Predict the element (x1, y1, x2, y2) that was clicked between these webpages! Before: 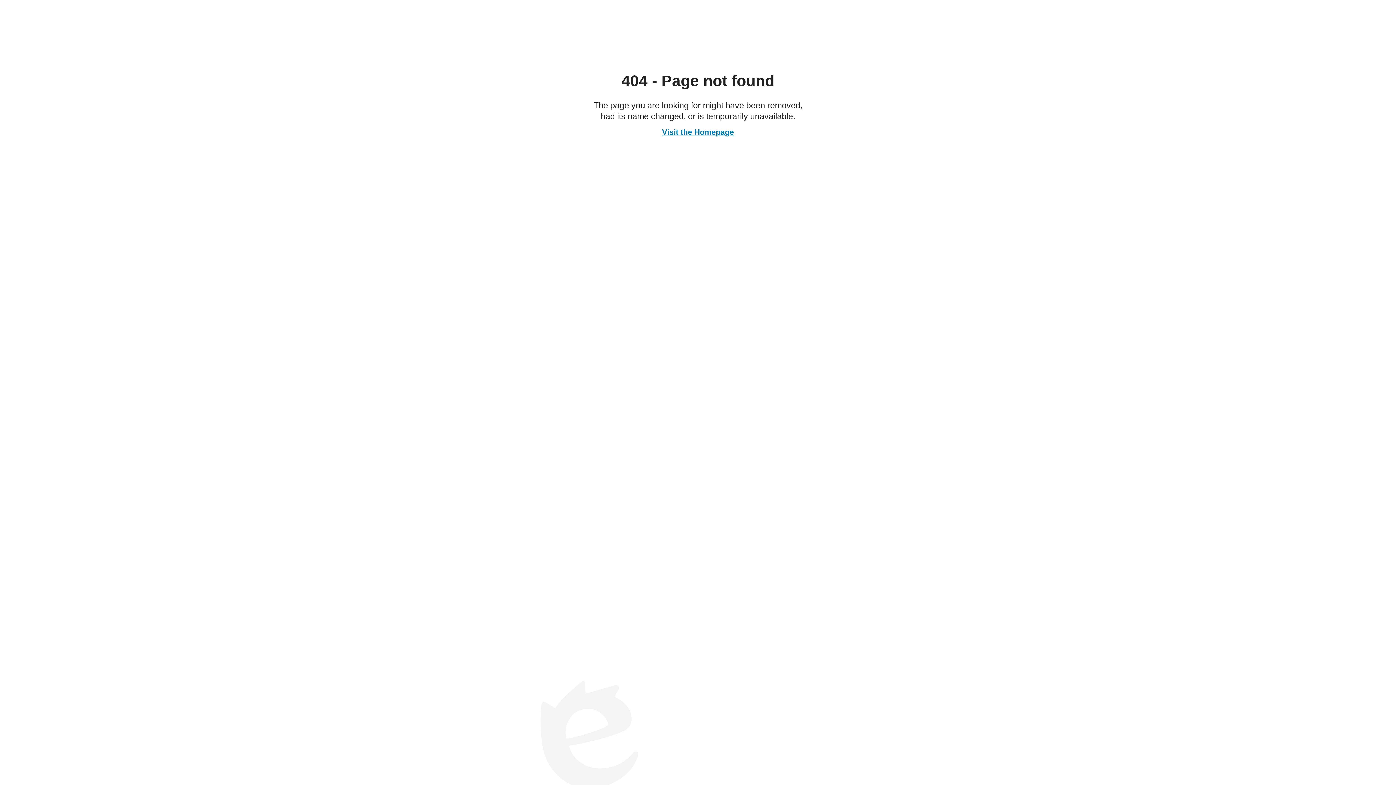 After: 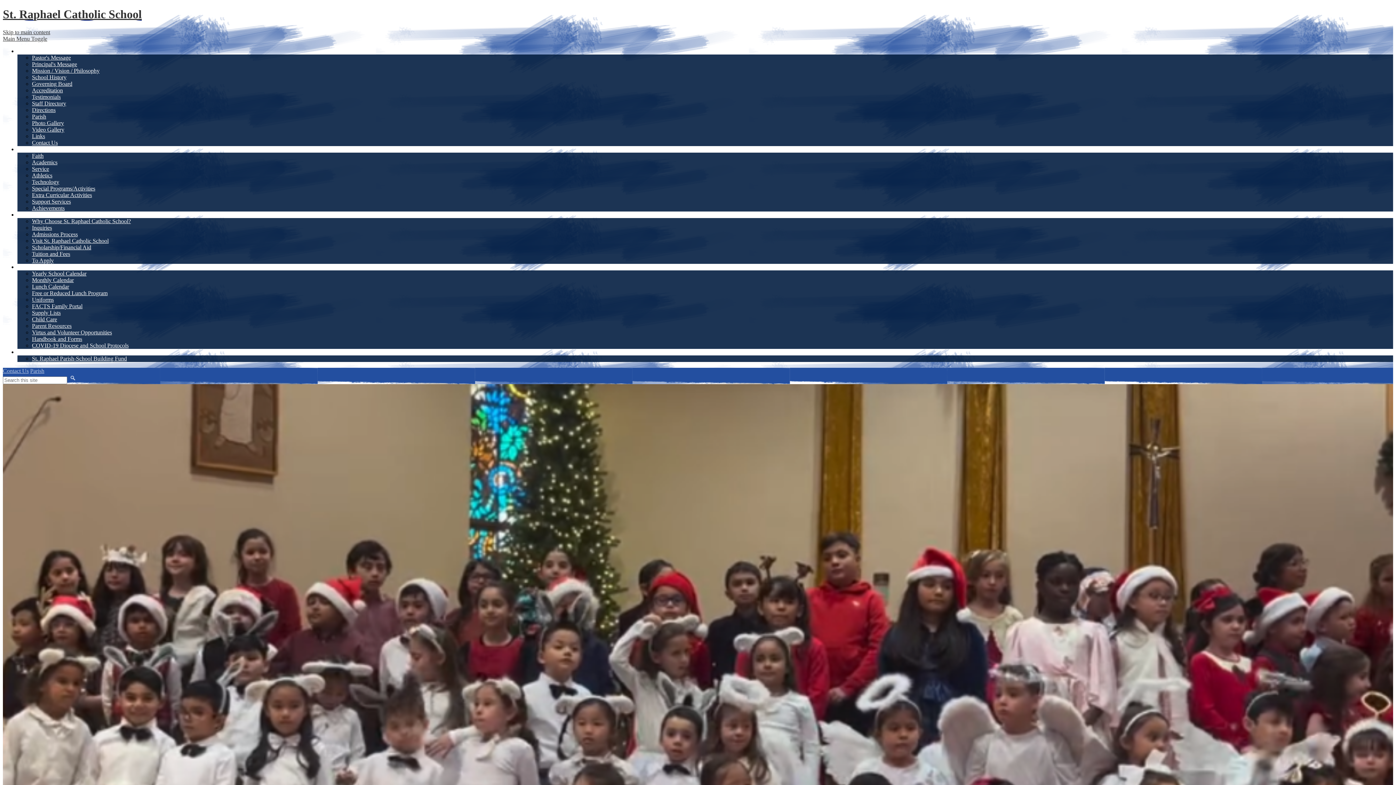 Action: label: Visit the Homepage bbox: (662, 127, 734, 136)